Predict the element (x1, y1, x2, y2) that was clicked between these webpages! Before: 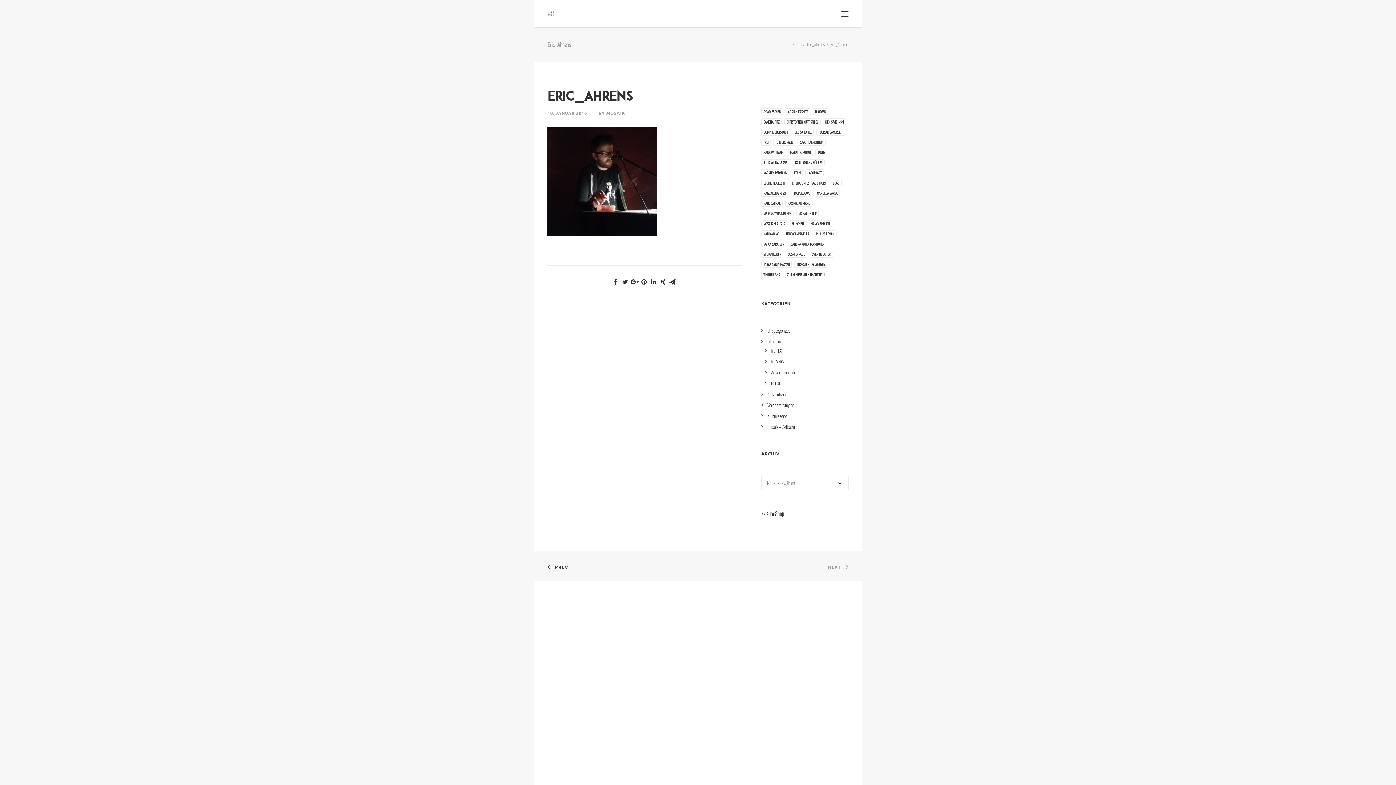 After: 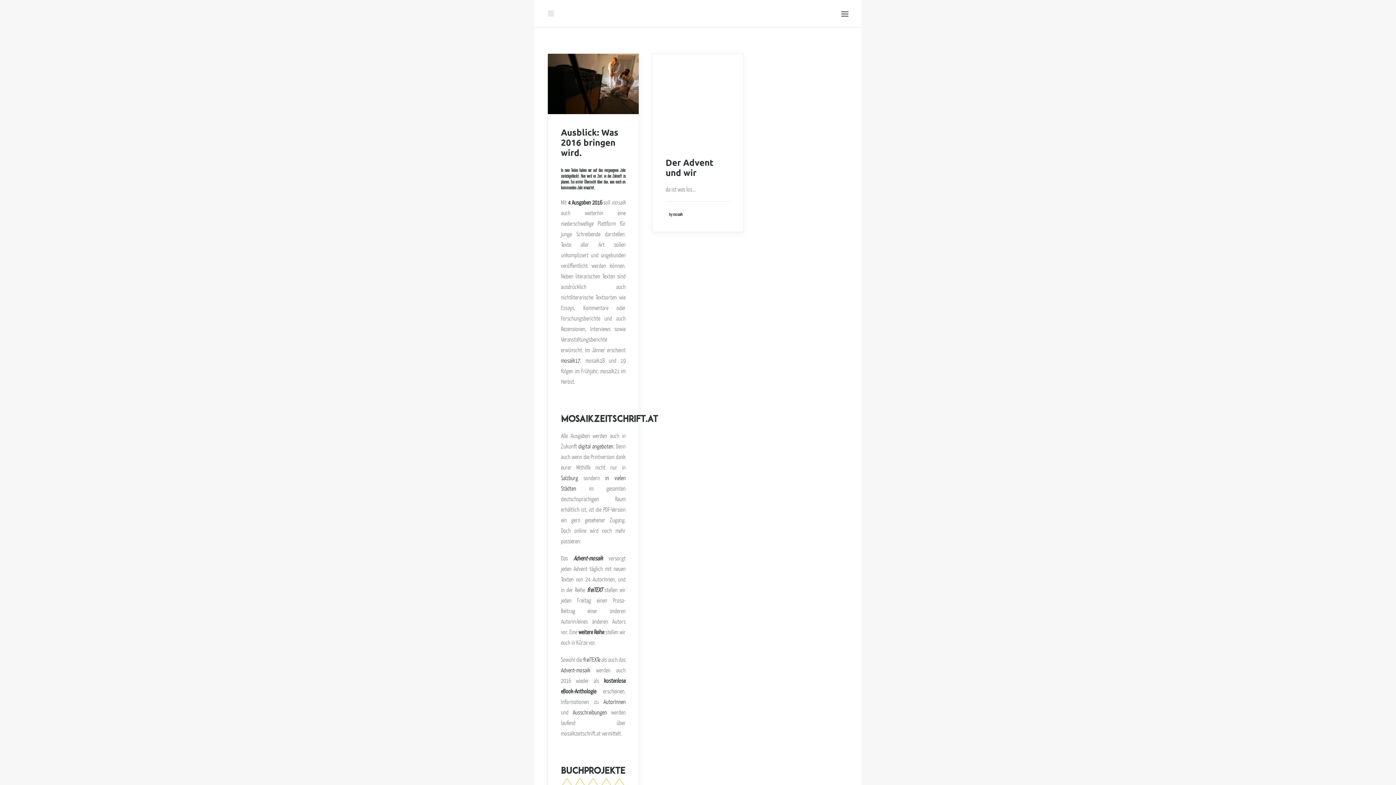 Action: bbox: (805, 169, 824, 176) label: Labor L'Art (2 Einträge)